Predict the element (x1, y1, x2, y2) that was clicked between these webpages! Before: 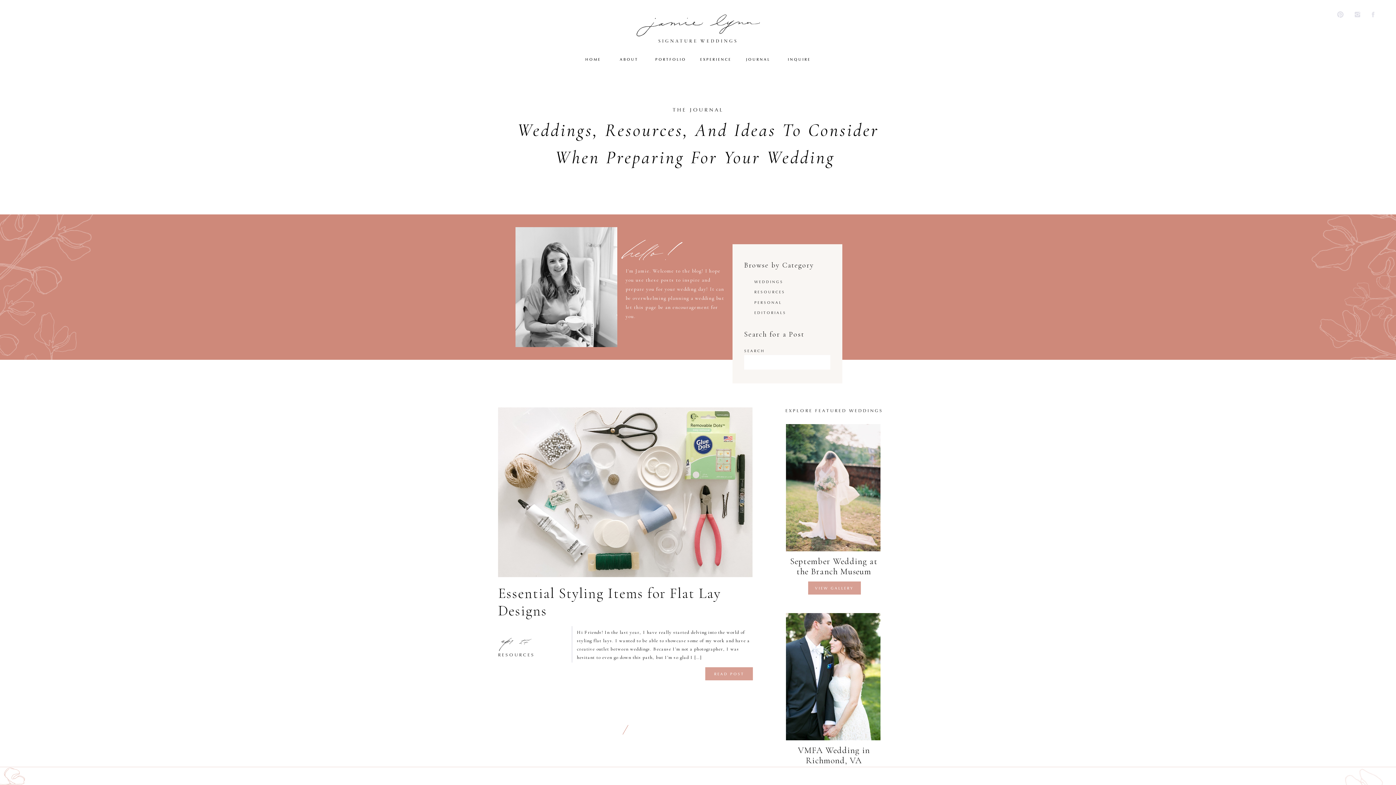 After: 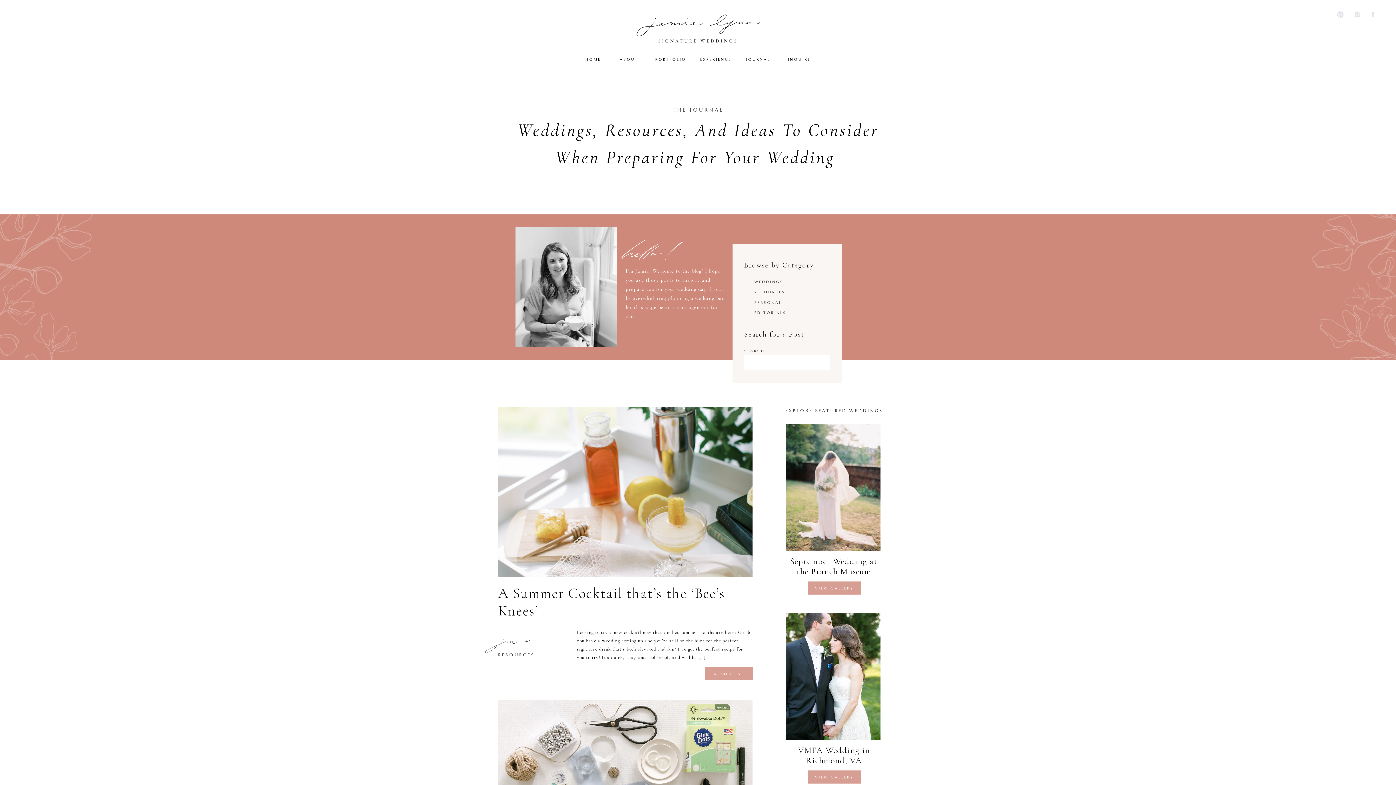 Action: label: RESOURCES bbox: (498, 652, 535, 658)